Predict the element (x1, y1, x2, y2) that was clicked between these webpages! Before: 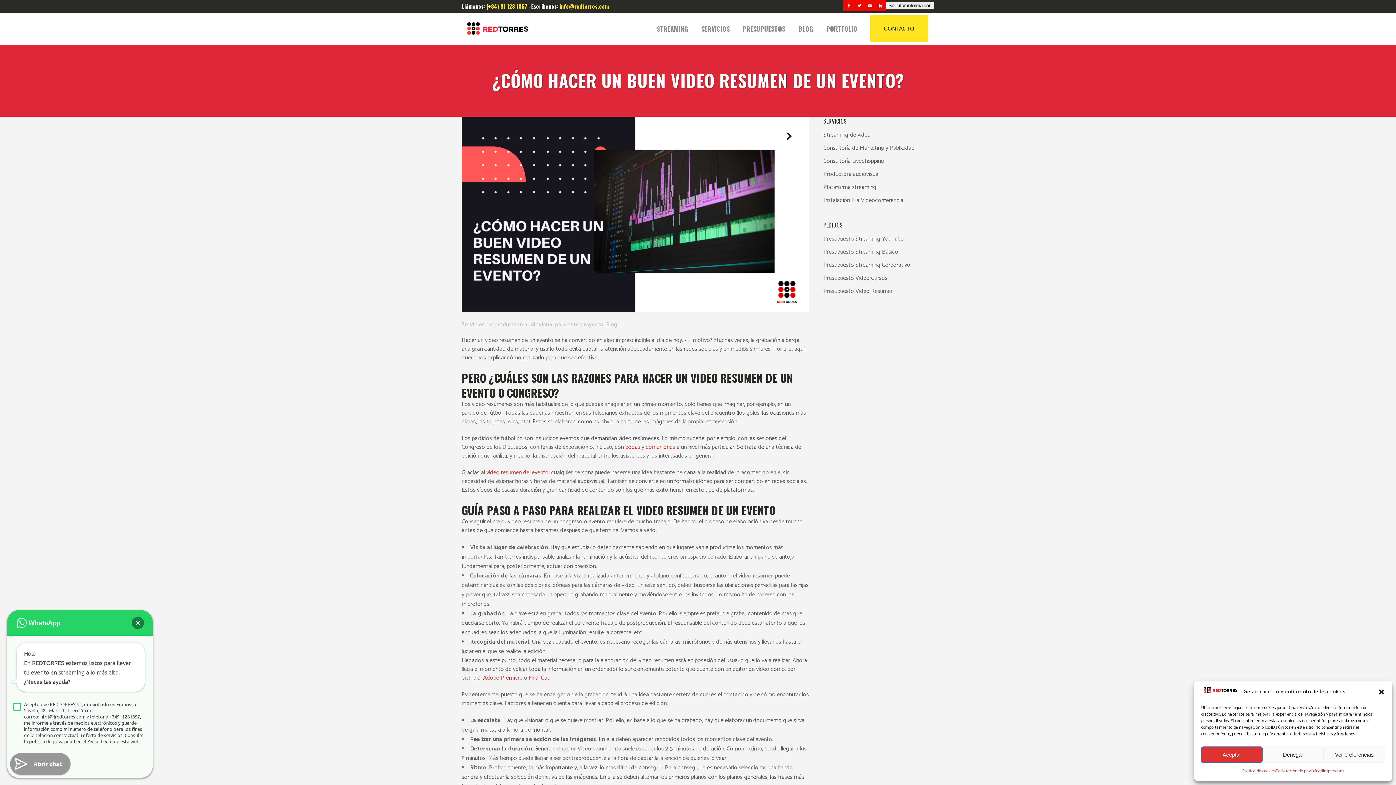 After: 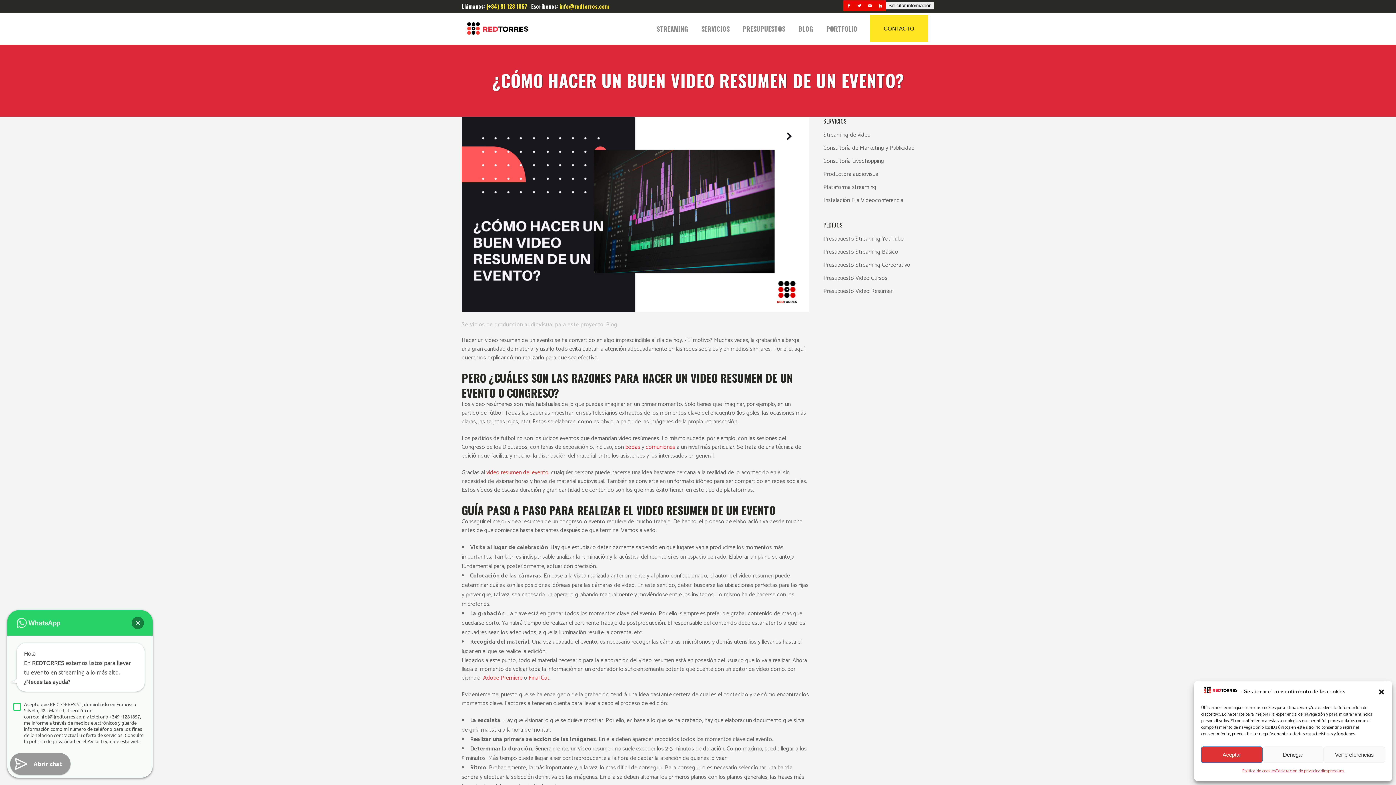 Action: label: info@redtorres.com bbox: (559, 3, 609, 11)